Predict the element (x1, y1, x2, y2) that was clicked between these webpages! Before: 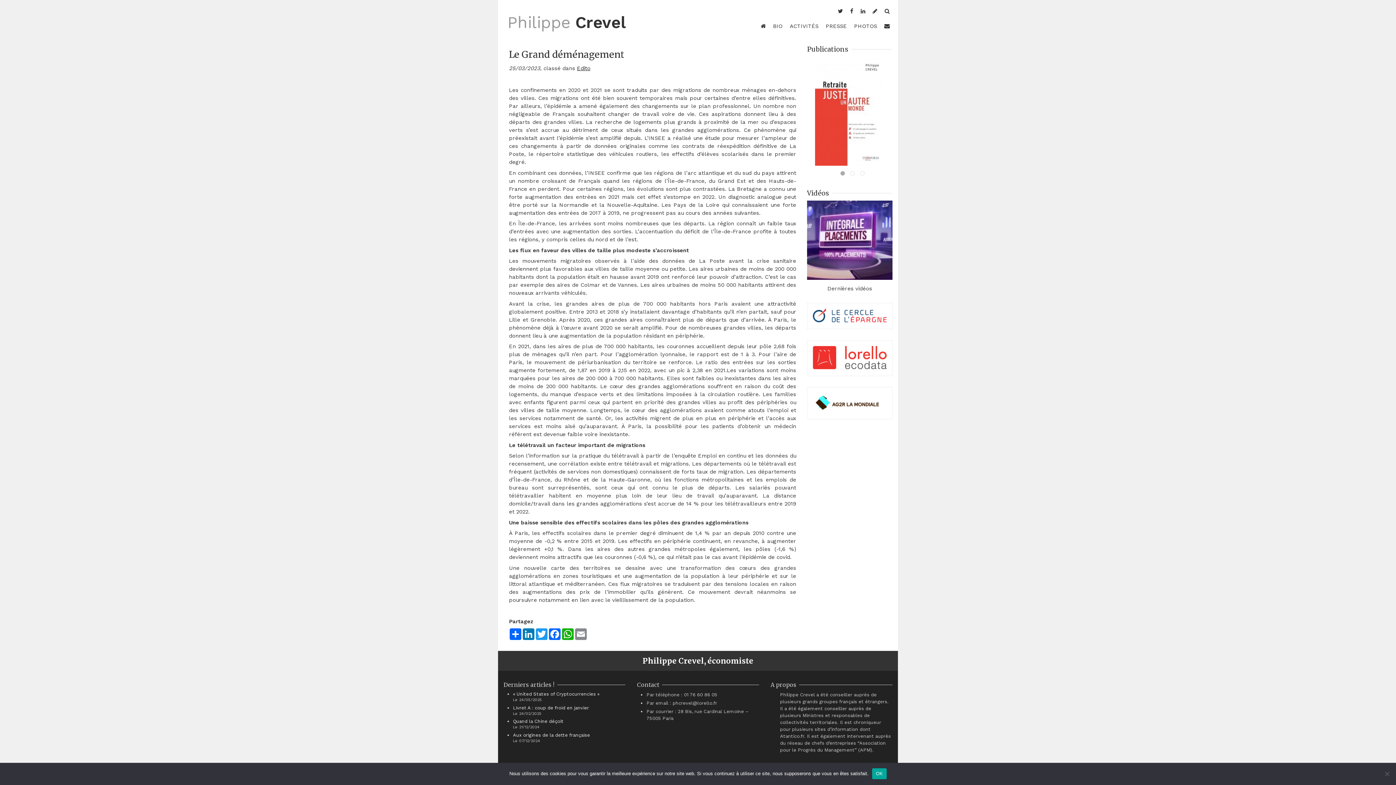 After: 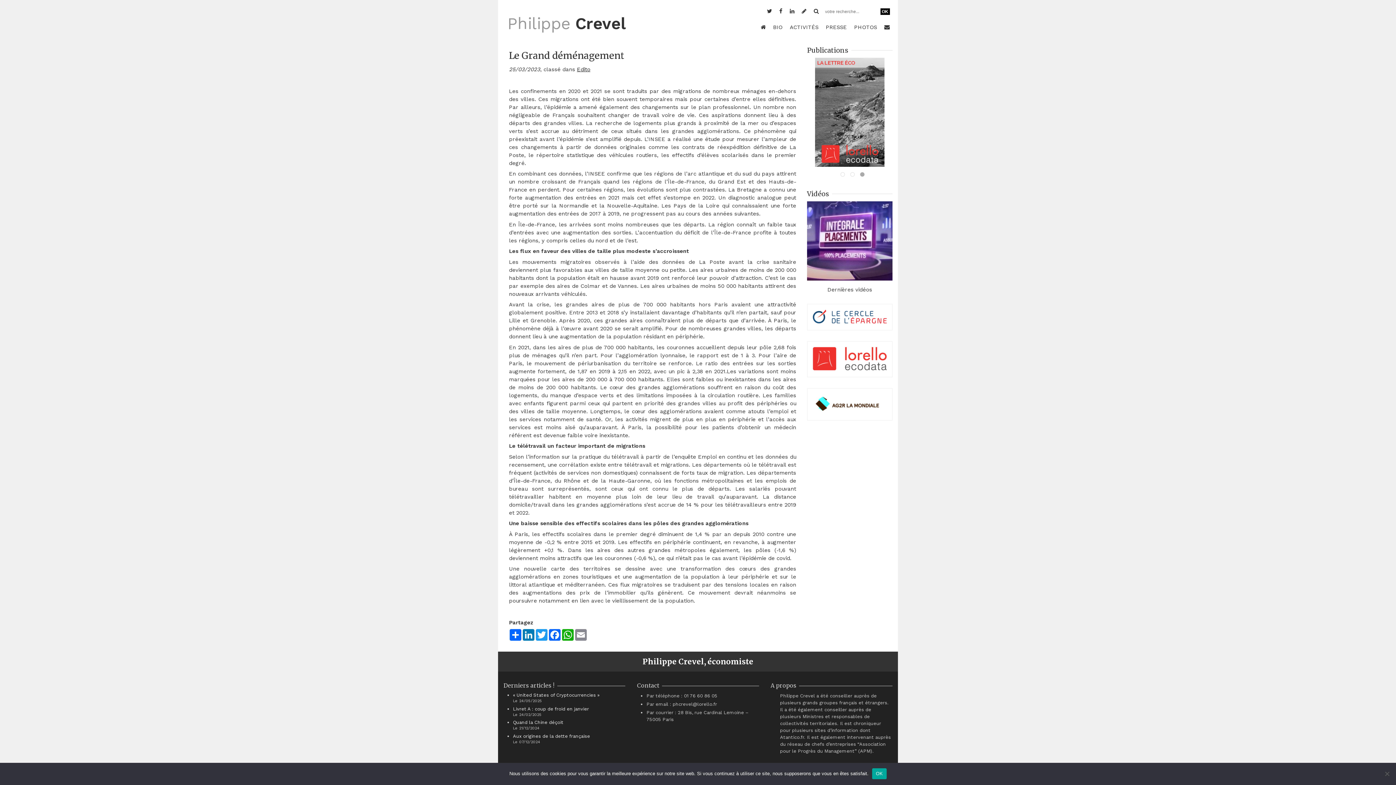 Action: bbox: (884, 7, 890, 14)